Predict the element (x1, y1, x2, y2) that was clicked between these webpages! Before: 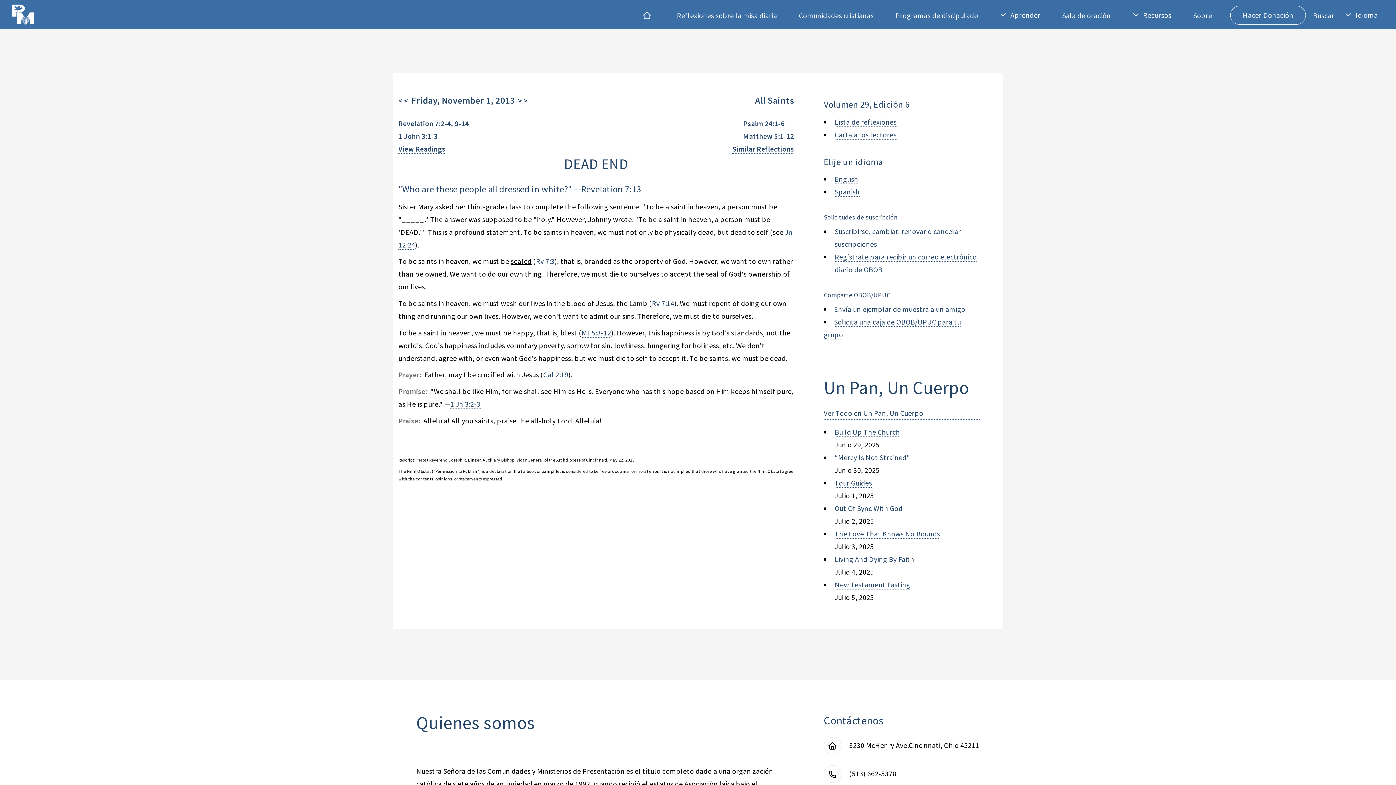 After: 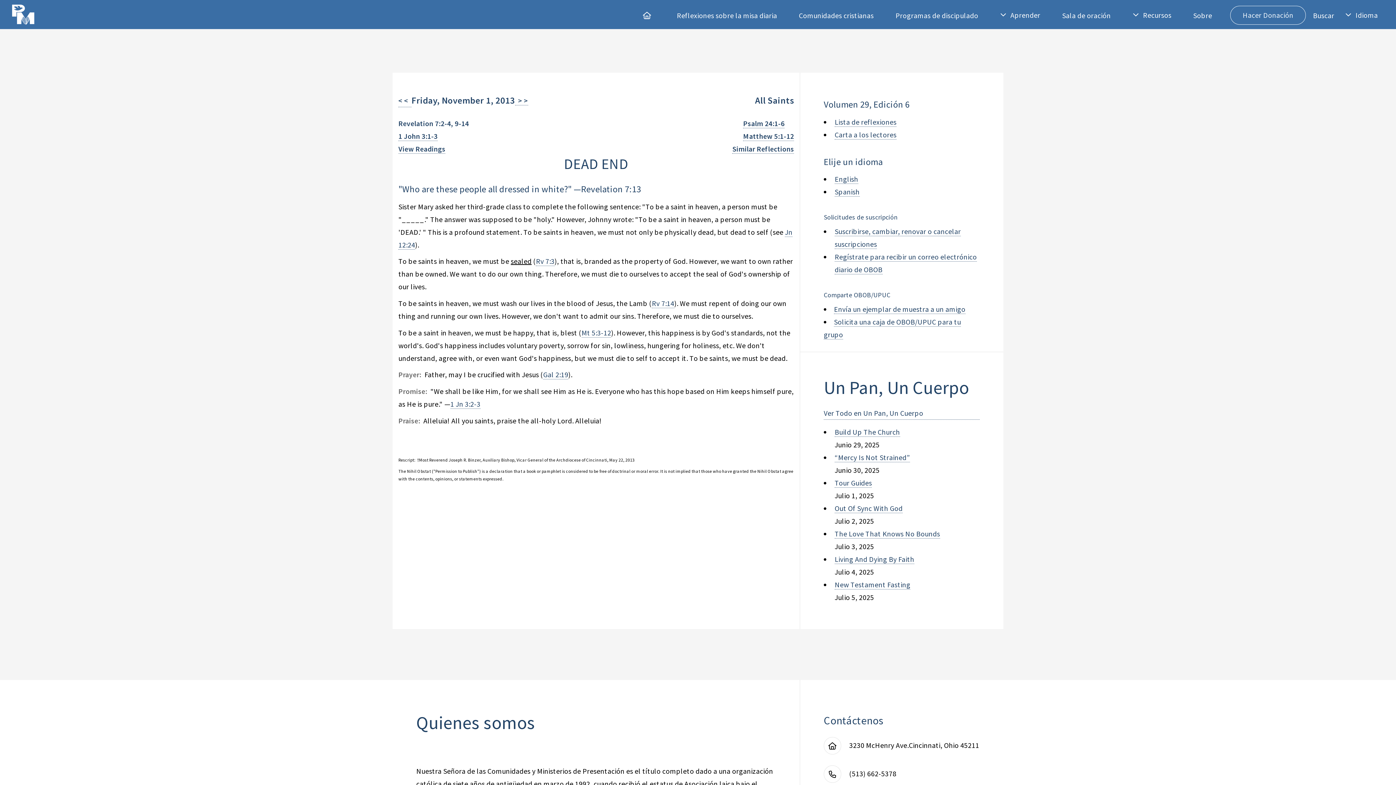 Action: bbox: (398, 118, 469, 128) label: Revelation 7:2-4, 9-14